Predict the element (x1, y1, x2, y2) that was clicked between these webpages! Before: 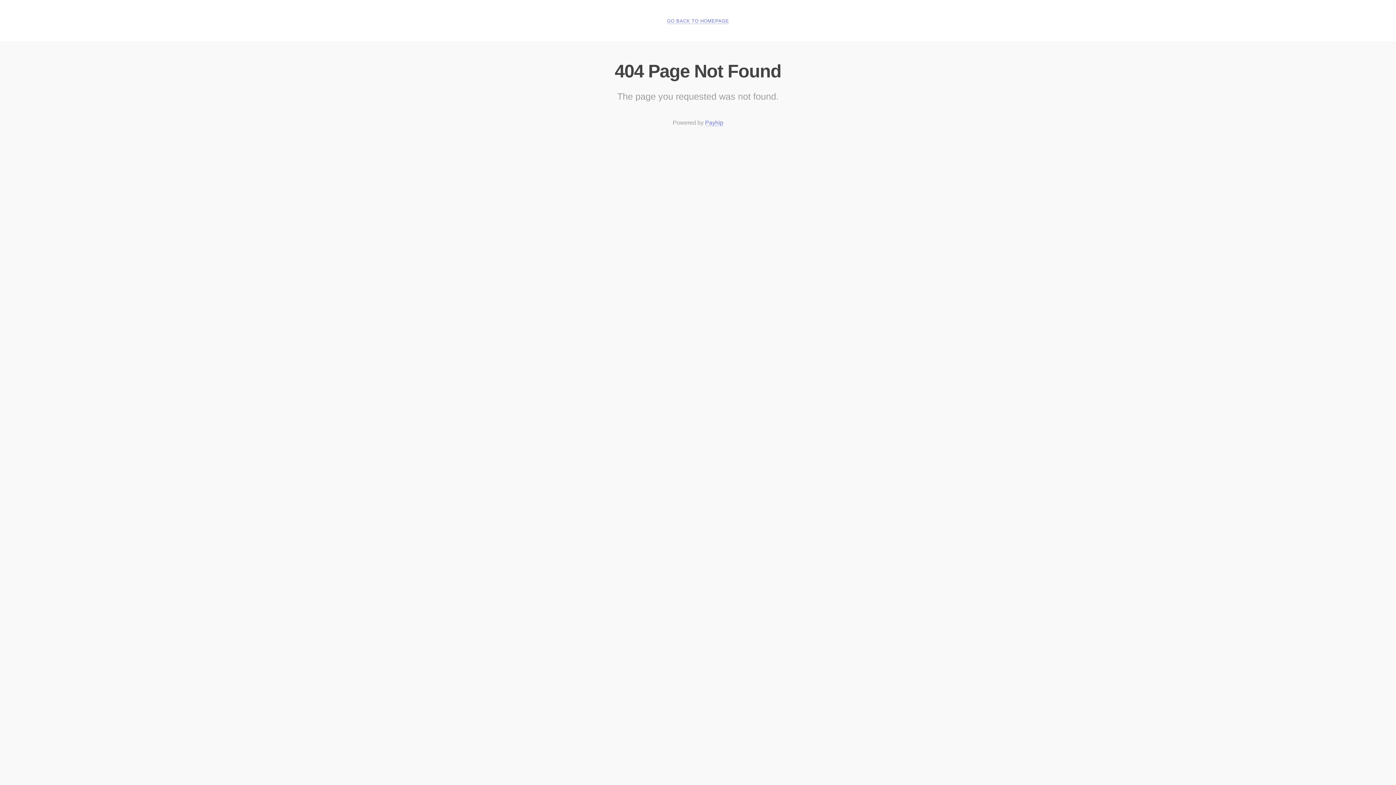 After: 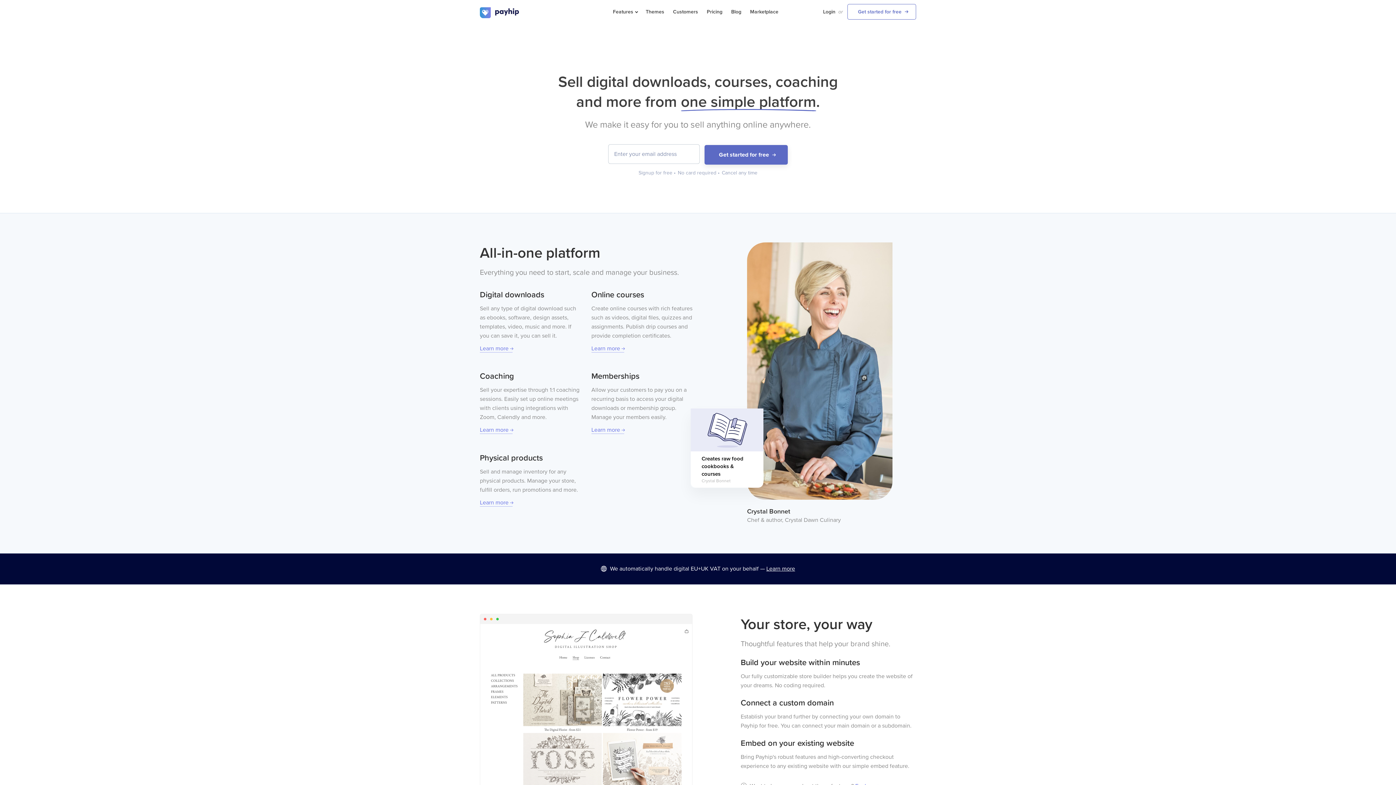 Action: label: Payhip bbox: (705, 119, 723, 126)